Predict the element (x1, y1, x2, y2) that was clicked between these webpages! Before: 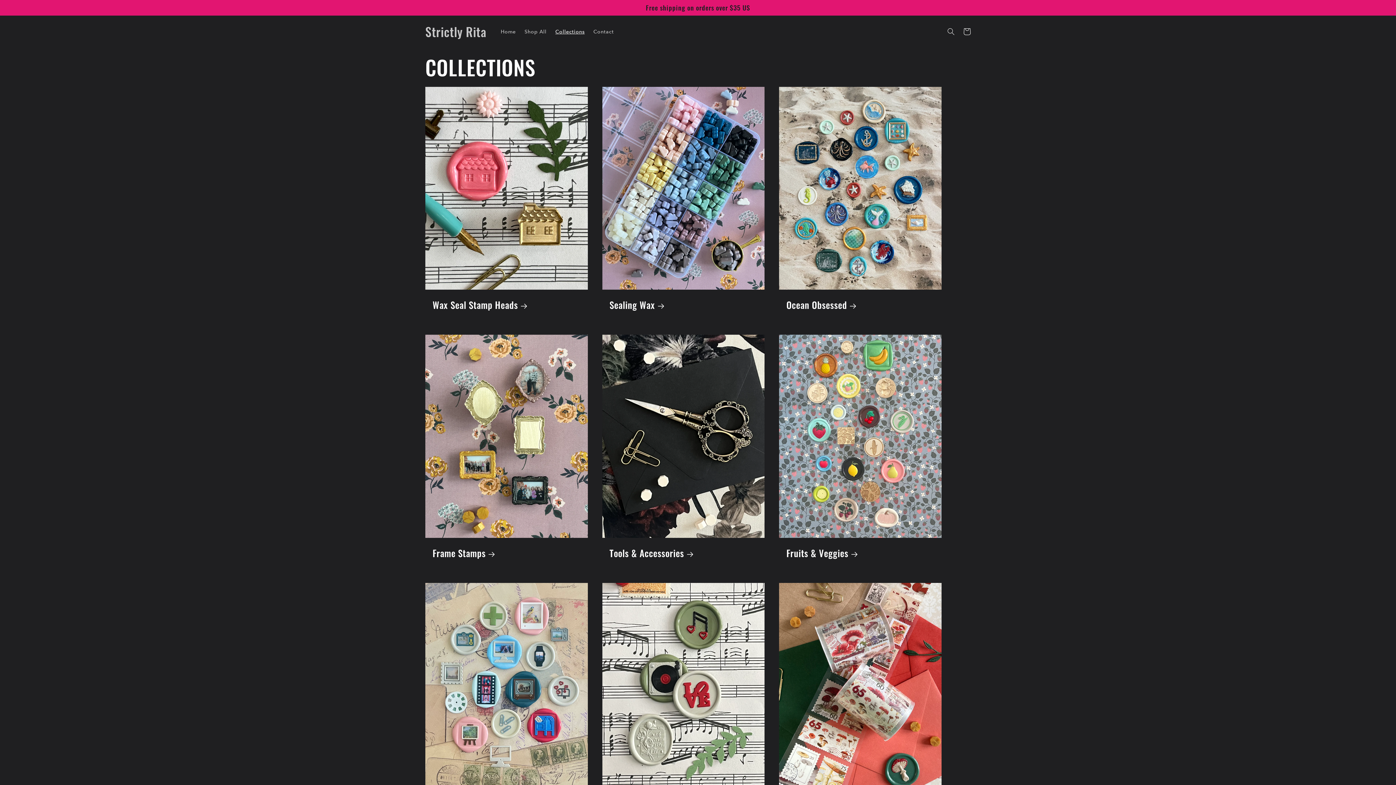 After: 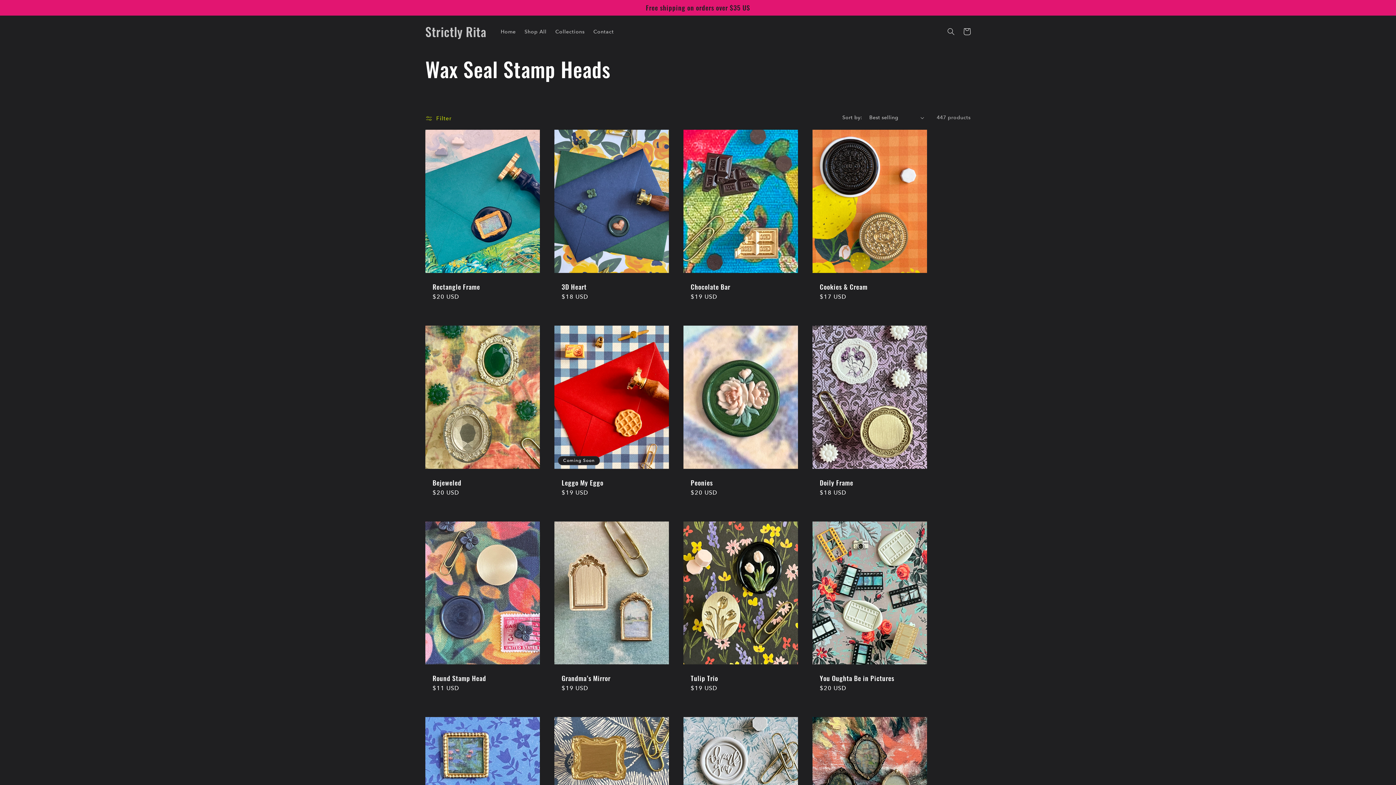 Action: bbox: (432, 299, 580, 310) label: Wax Seal Stamp Heads